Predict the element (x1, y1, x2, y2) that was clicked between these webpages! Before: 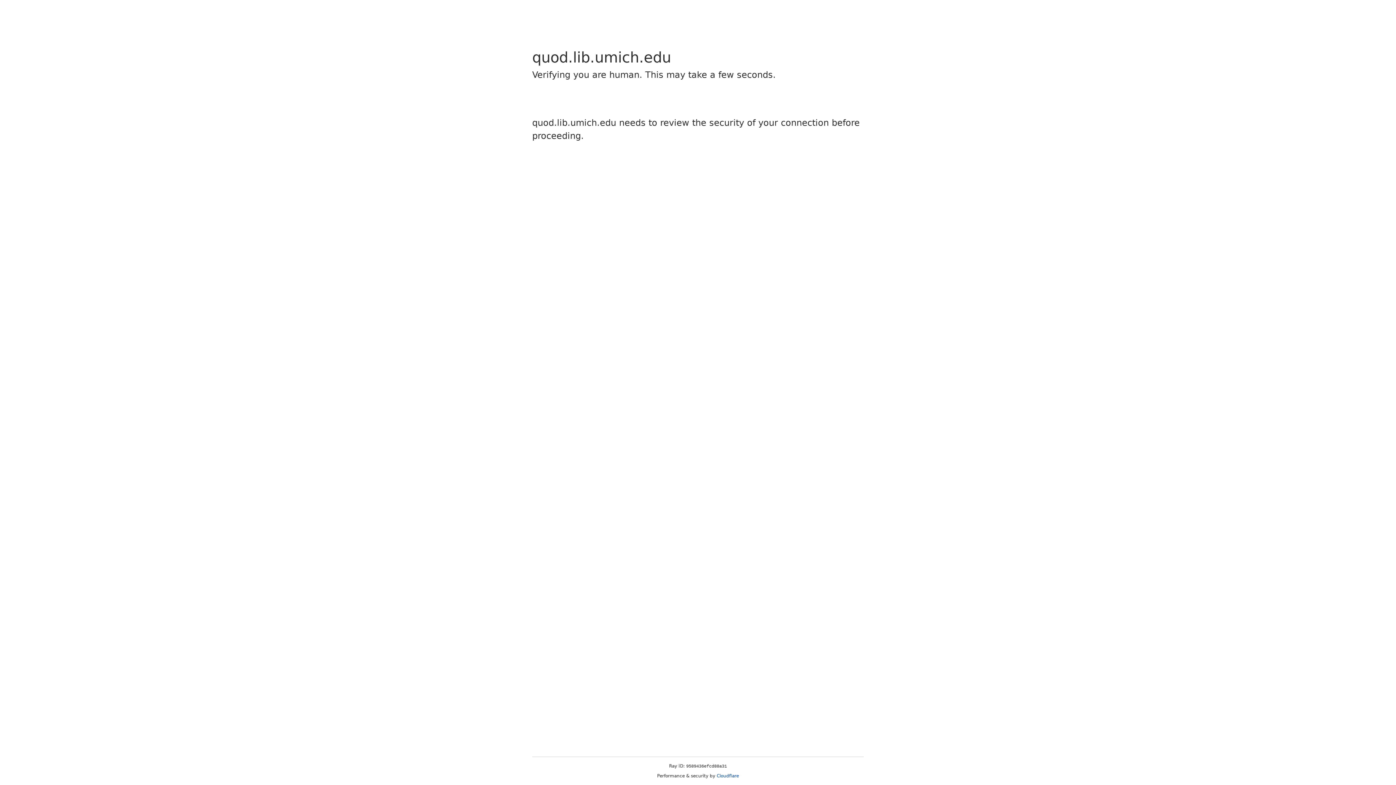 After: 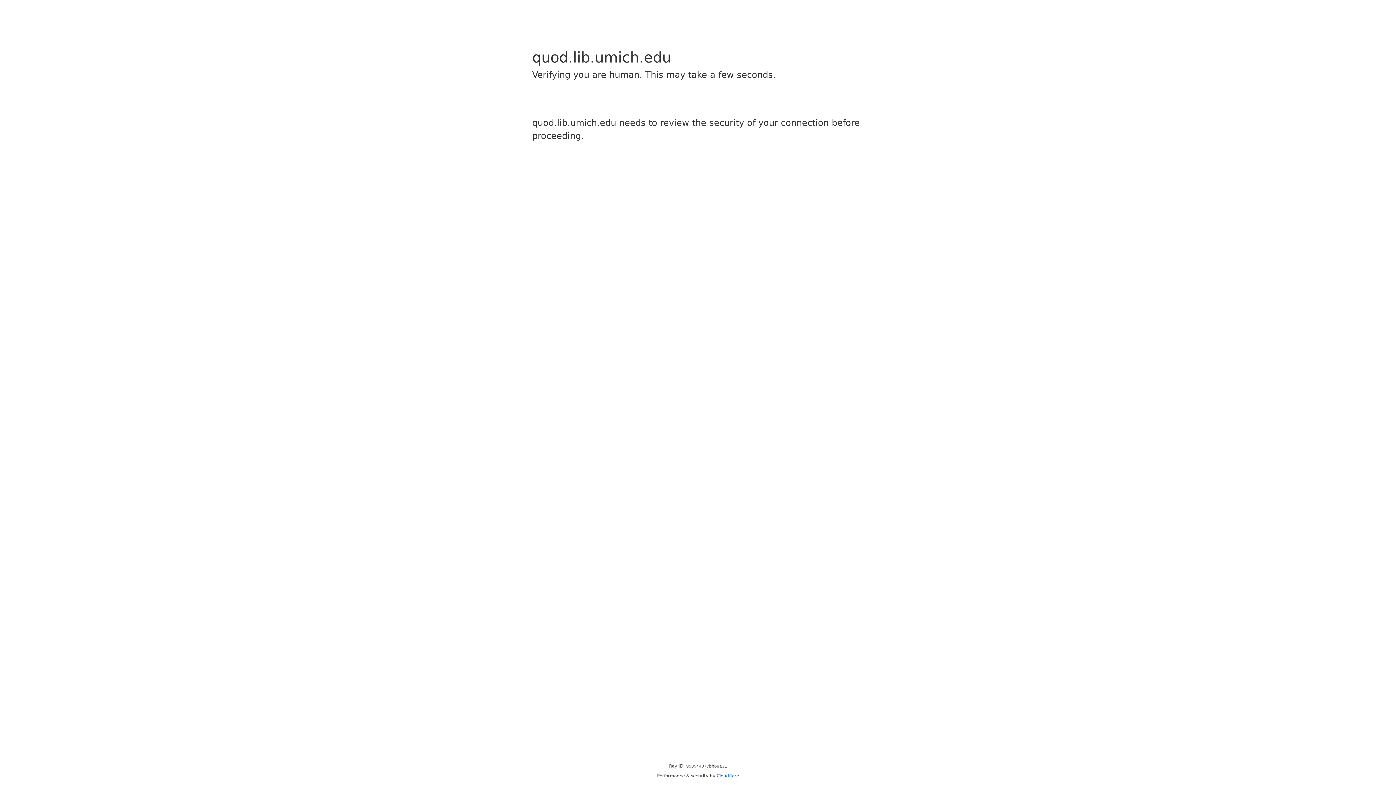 Action: bbox: (716, 773, 739, 778) label: Cloudflare